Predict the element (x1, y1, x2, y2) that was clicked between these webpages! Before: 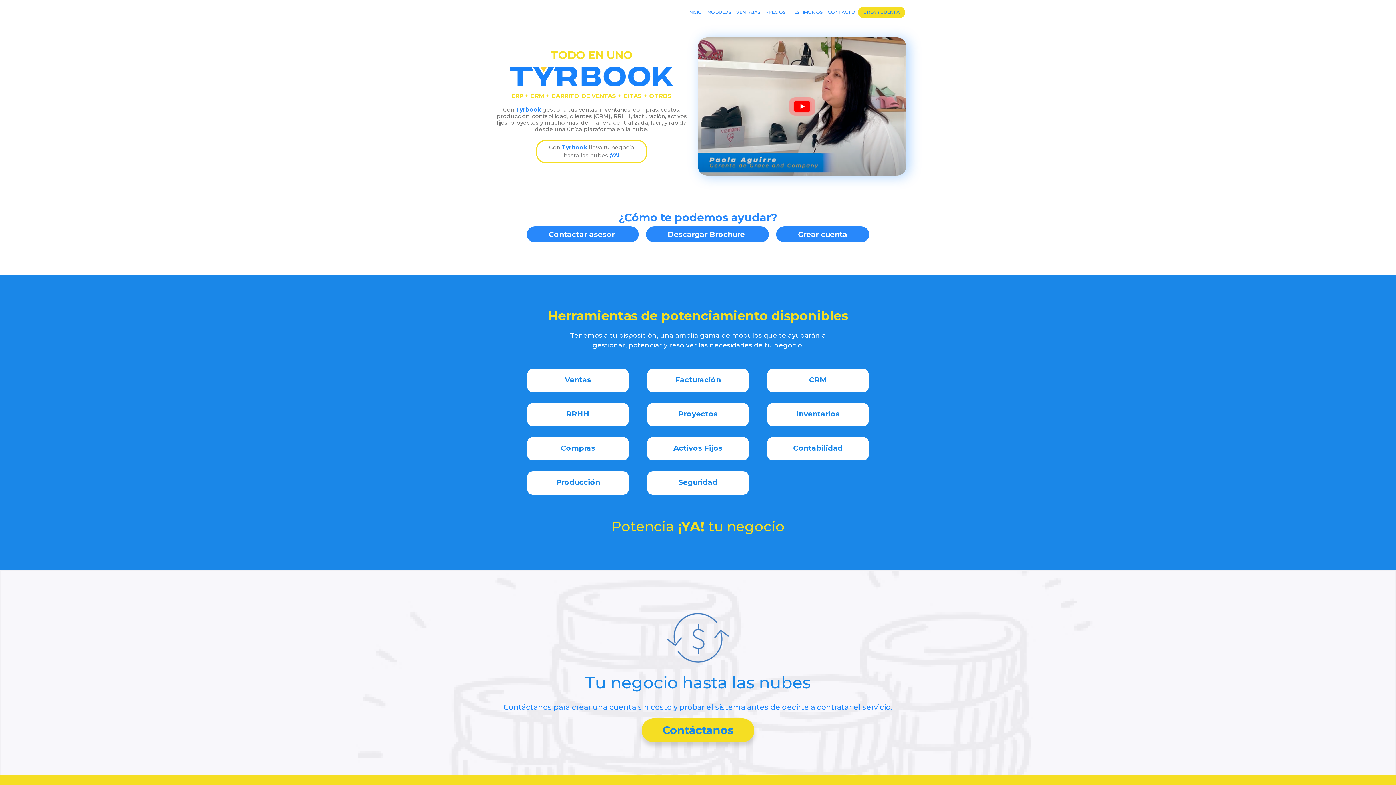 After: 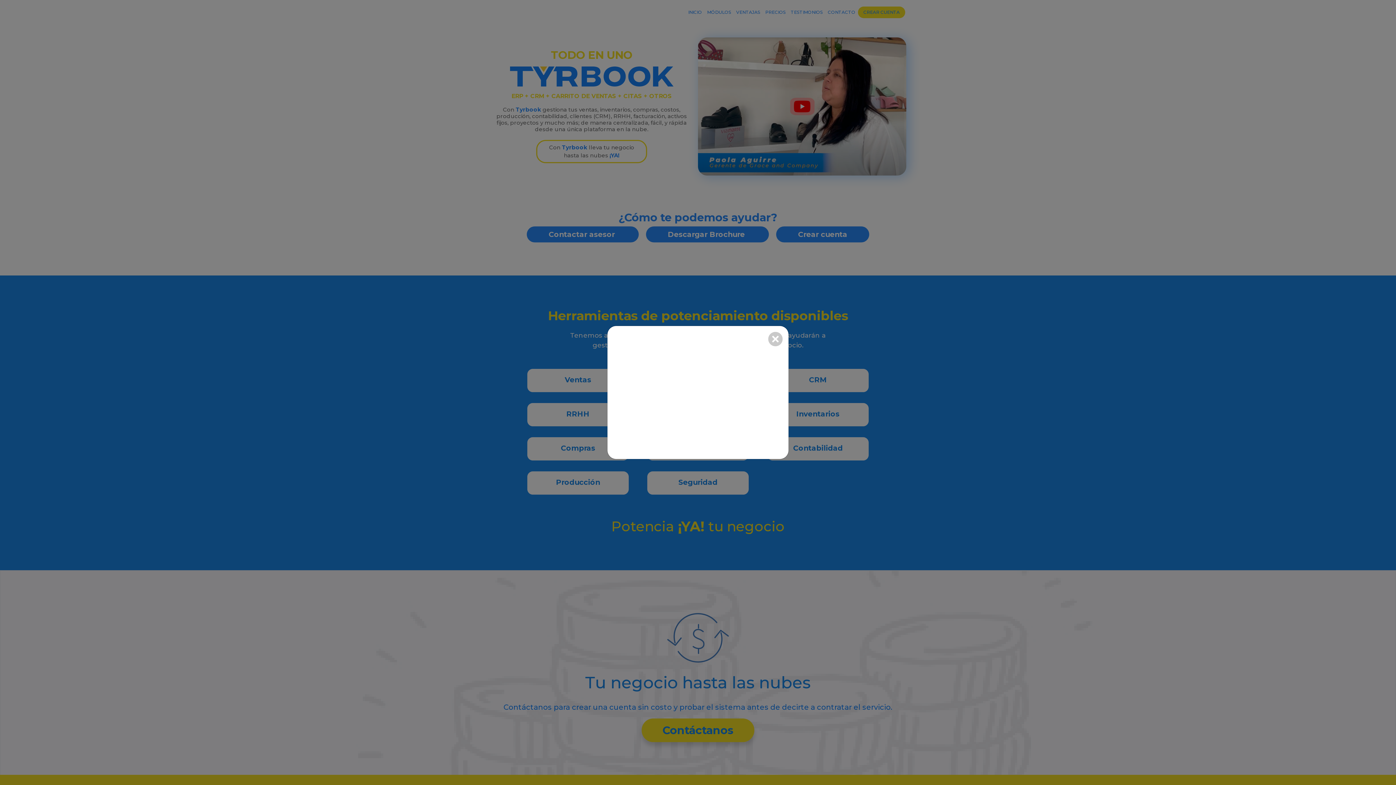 Action: bbox: (789, 98, 815, 114)